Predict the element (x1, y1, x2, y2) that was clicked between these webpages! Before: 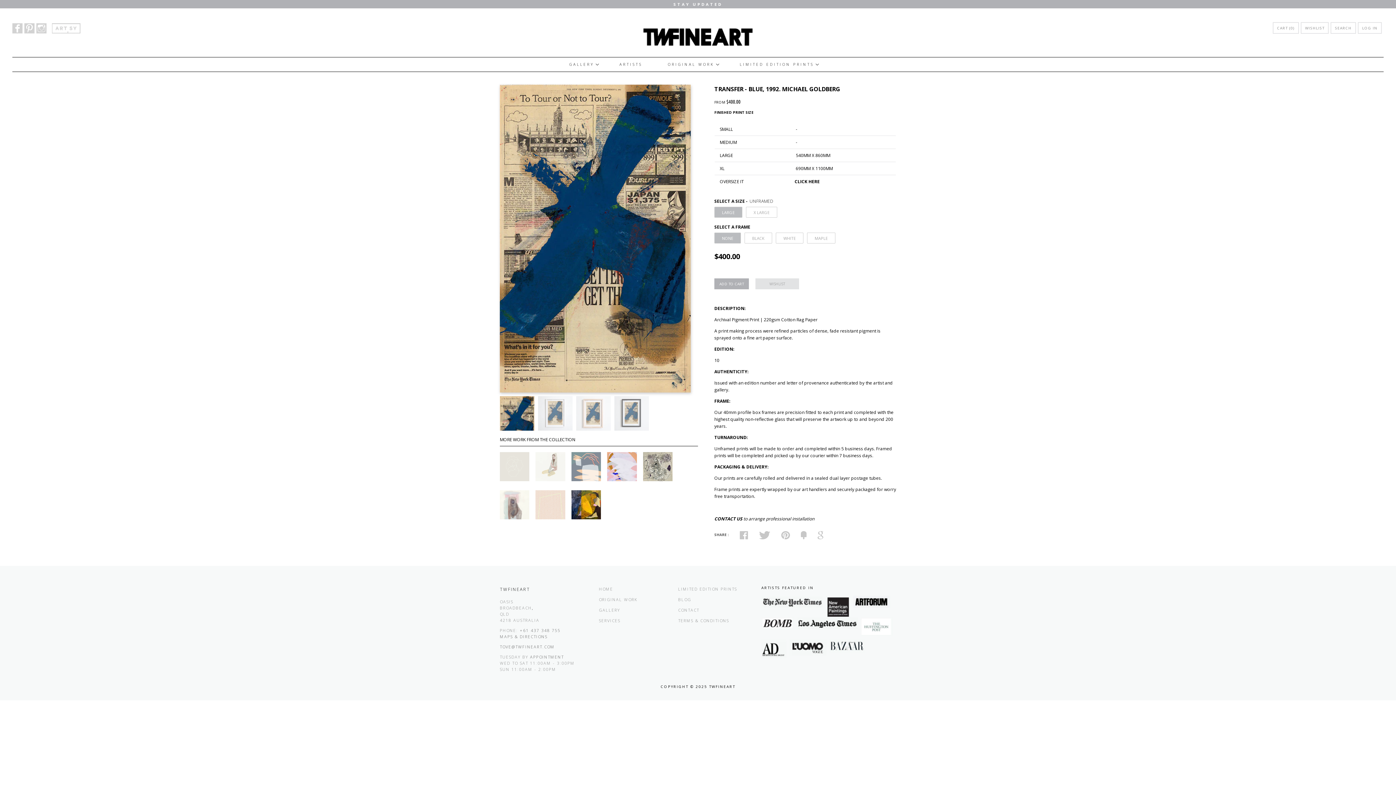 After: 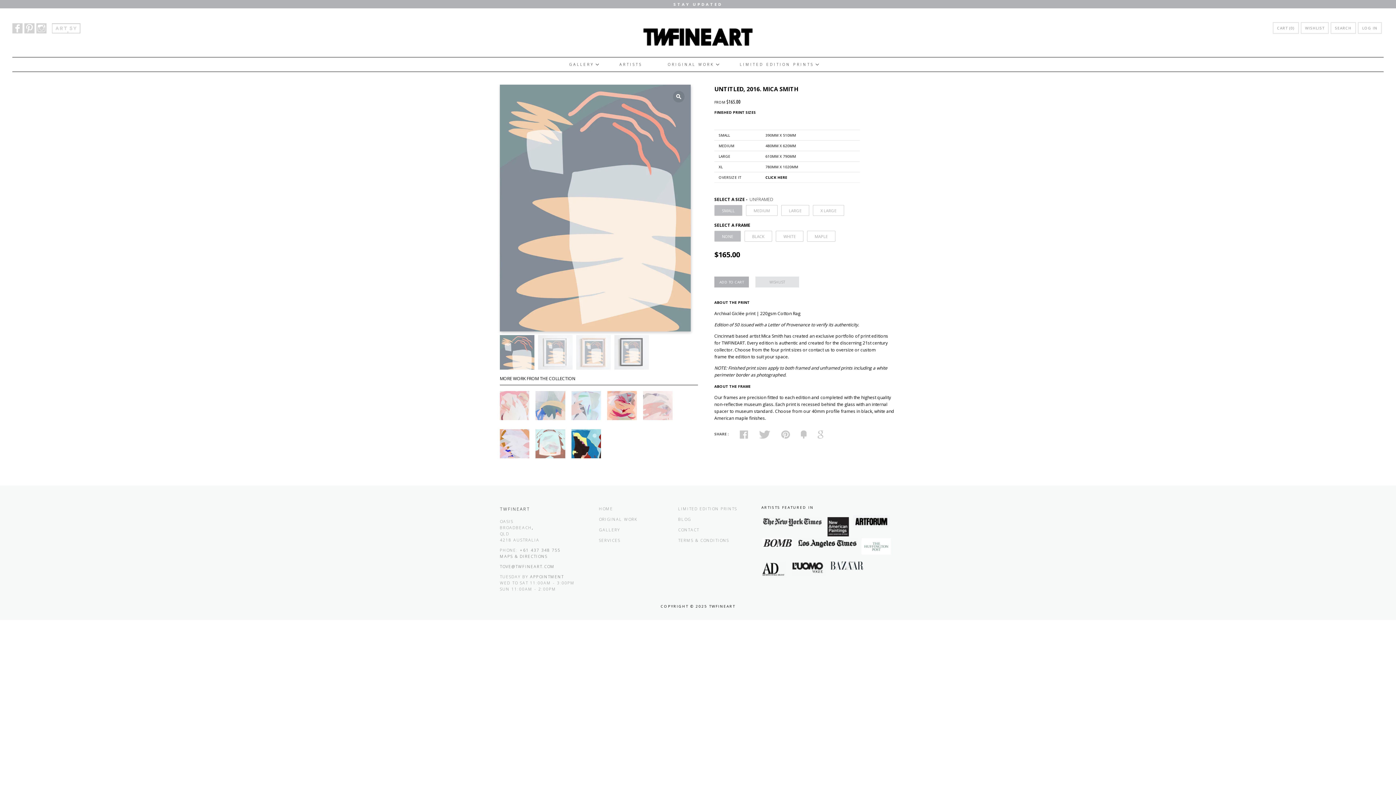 Action: bbox: (571, 452, 601, 490)